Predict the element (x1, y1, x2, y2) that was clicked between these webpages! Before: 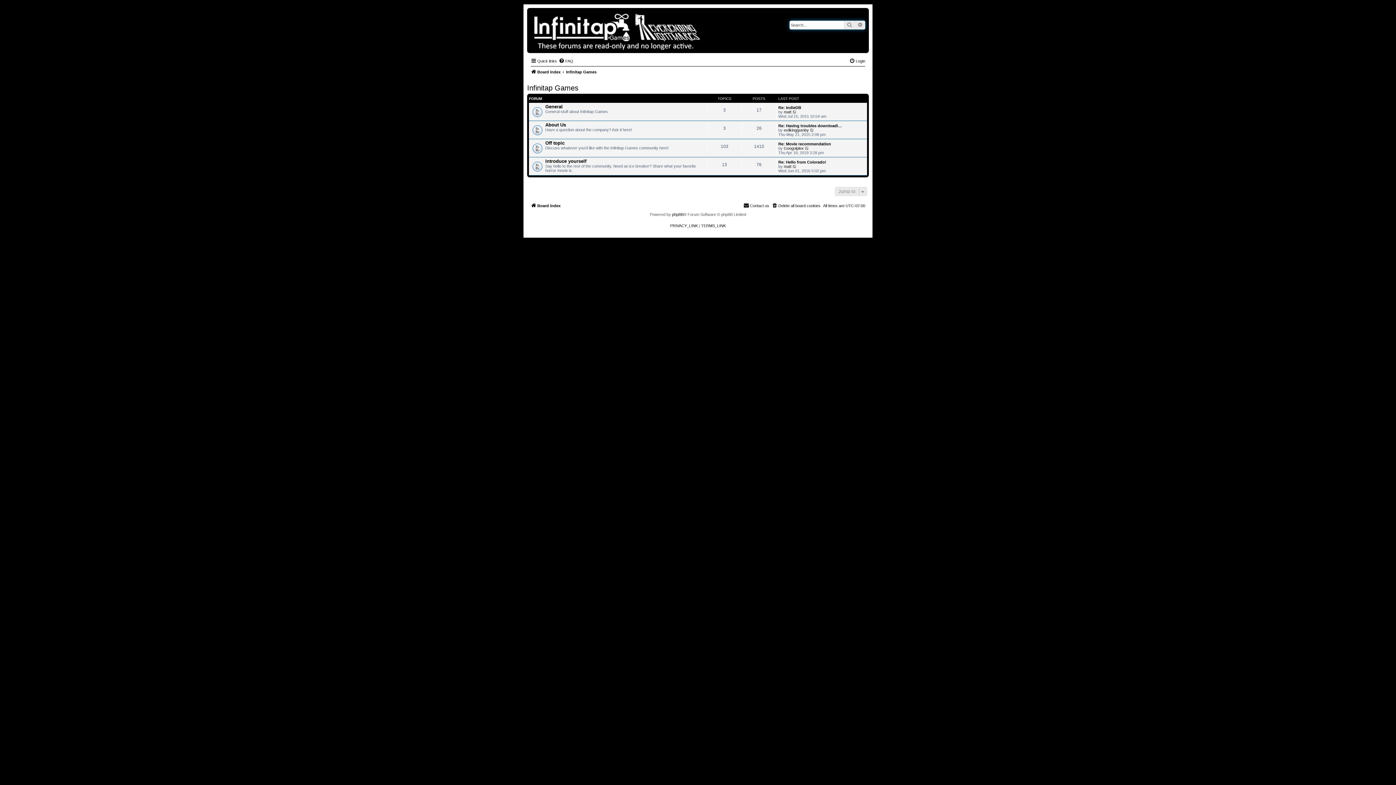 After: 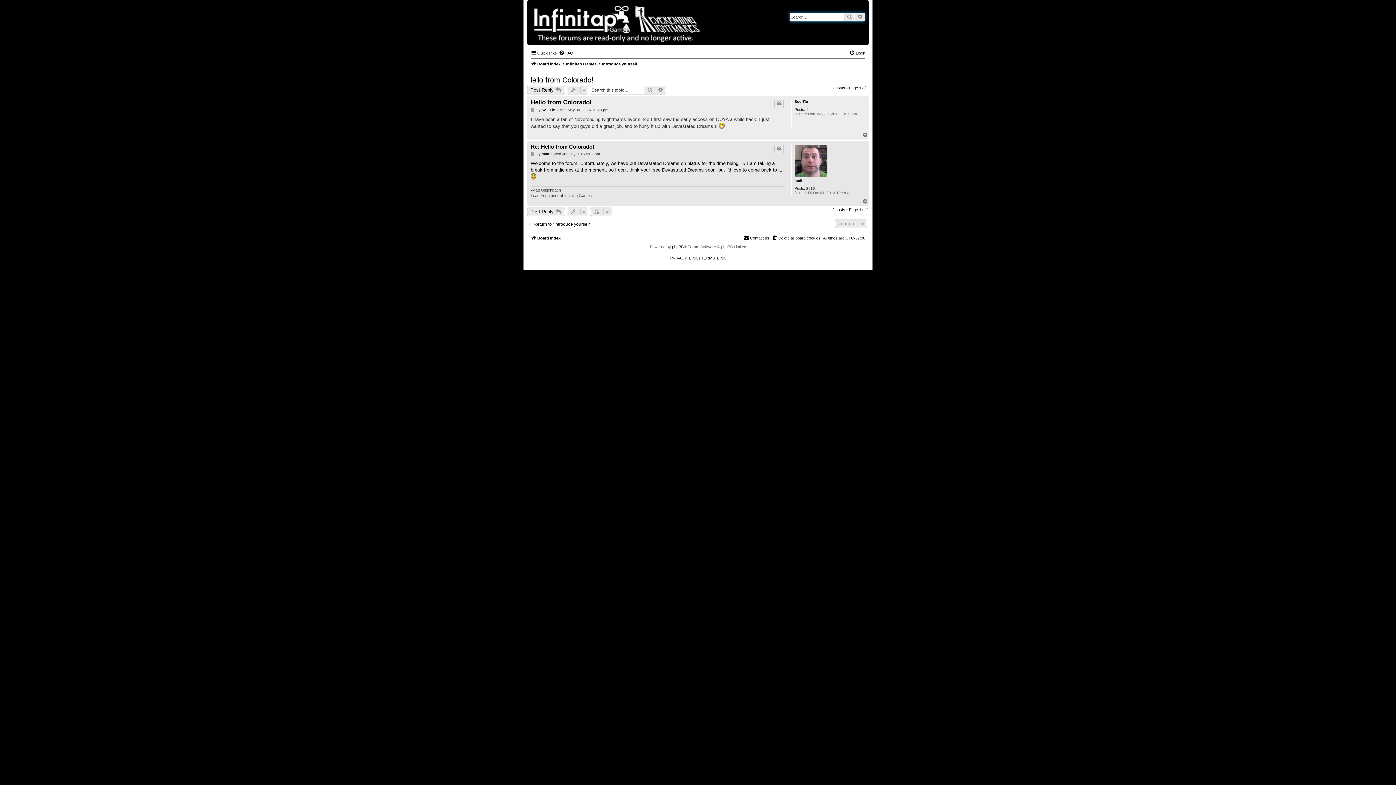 Action: bbox: (778, 160, 826, 164) label: Re: Hello from Colorado!